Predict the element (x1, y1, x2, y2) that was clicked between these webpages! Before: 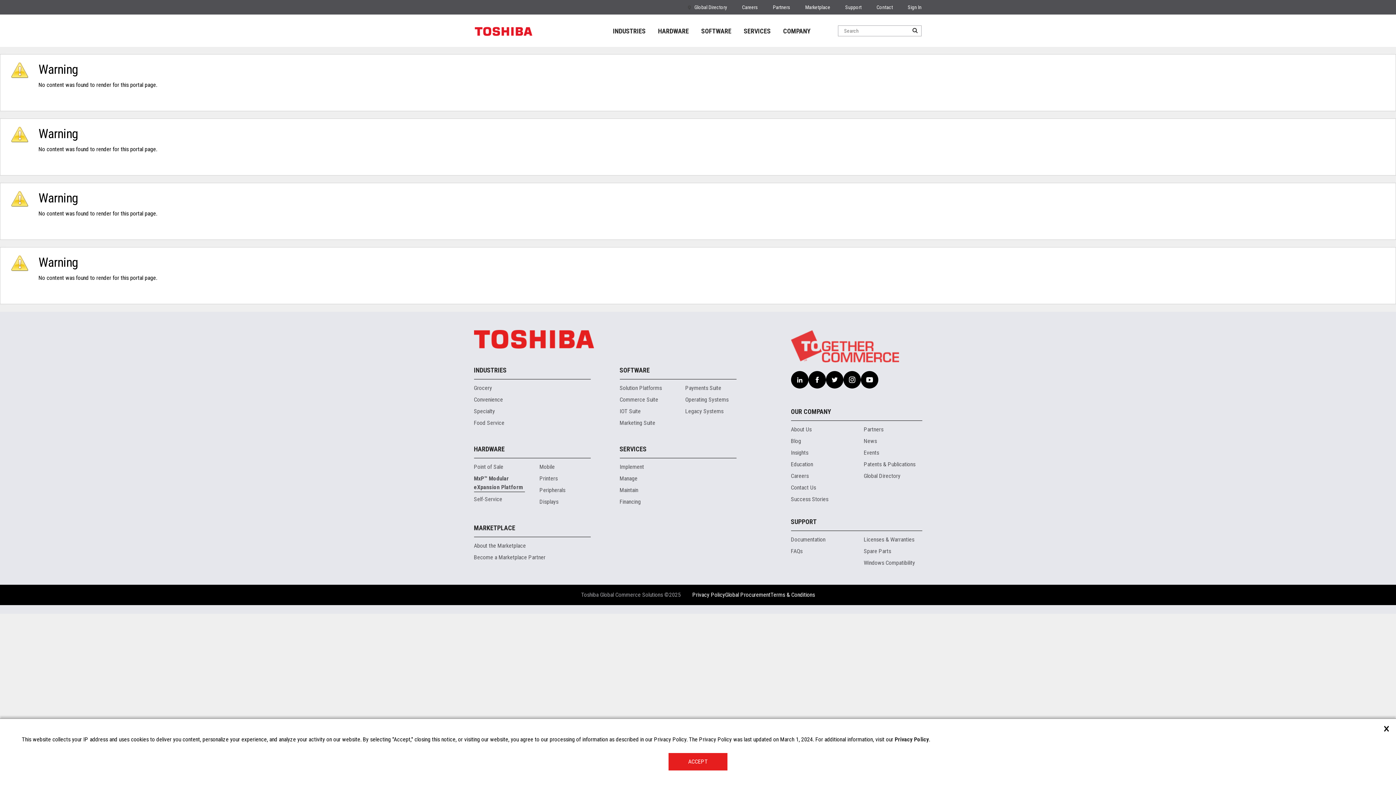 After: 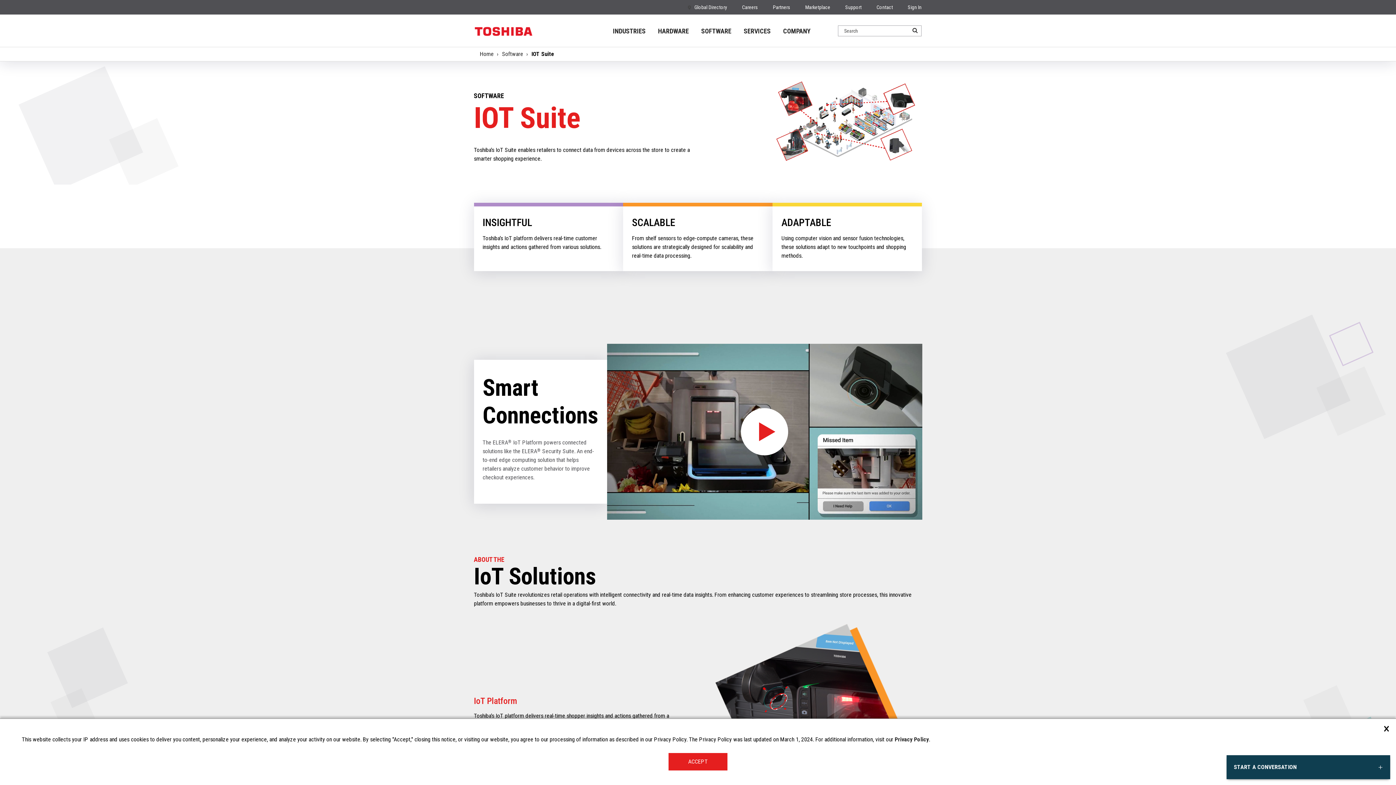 Action: bbox: (619, 408, 640, 414) label: IOT Suite